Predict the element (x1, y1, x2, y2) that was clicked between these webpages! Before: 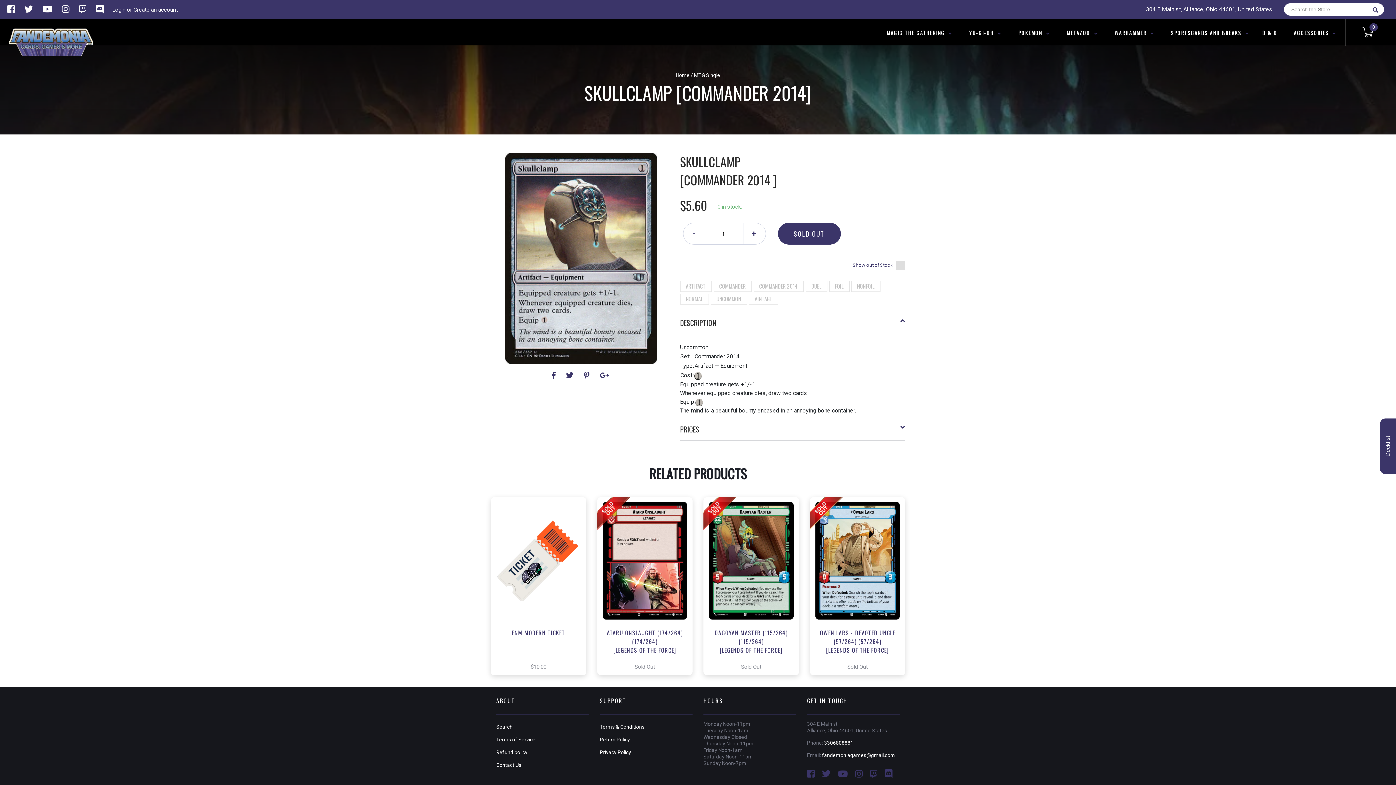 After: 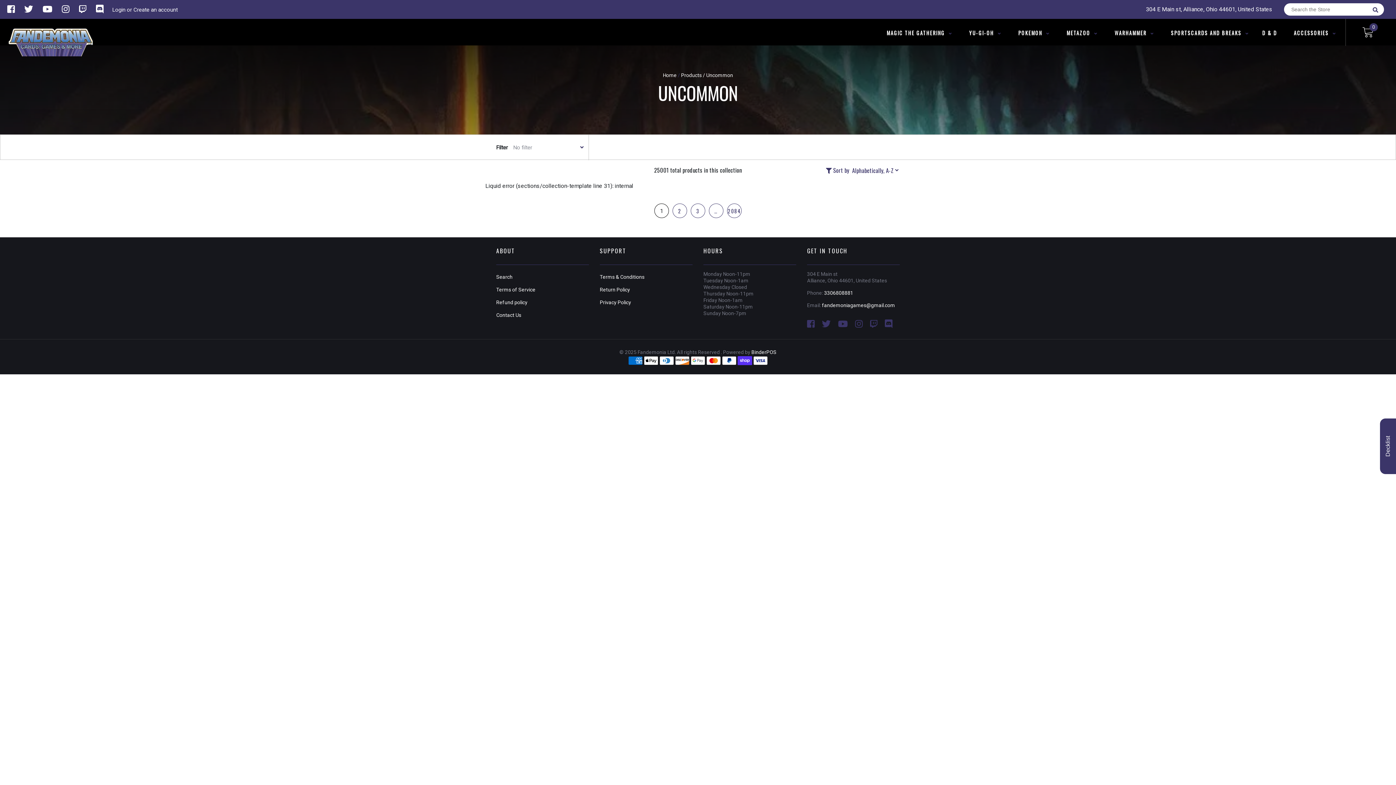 Action: label: UNCOMMON bbox: (716, 294, 741, 302)